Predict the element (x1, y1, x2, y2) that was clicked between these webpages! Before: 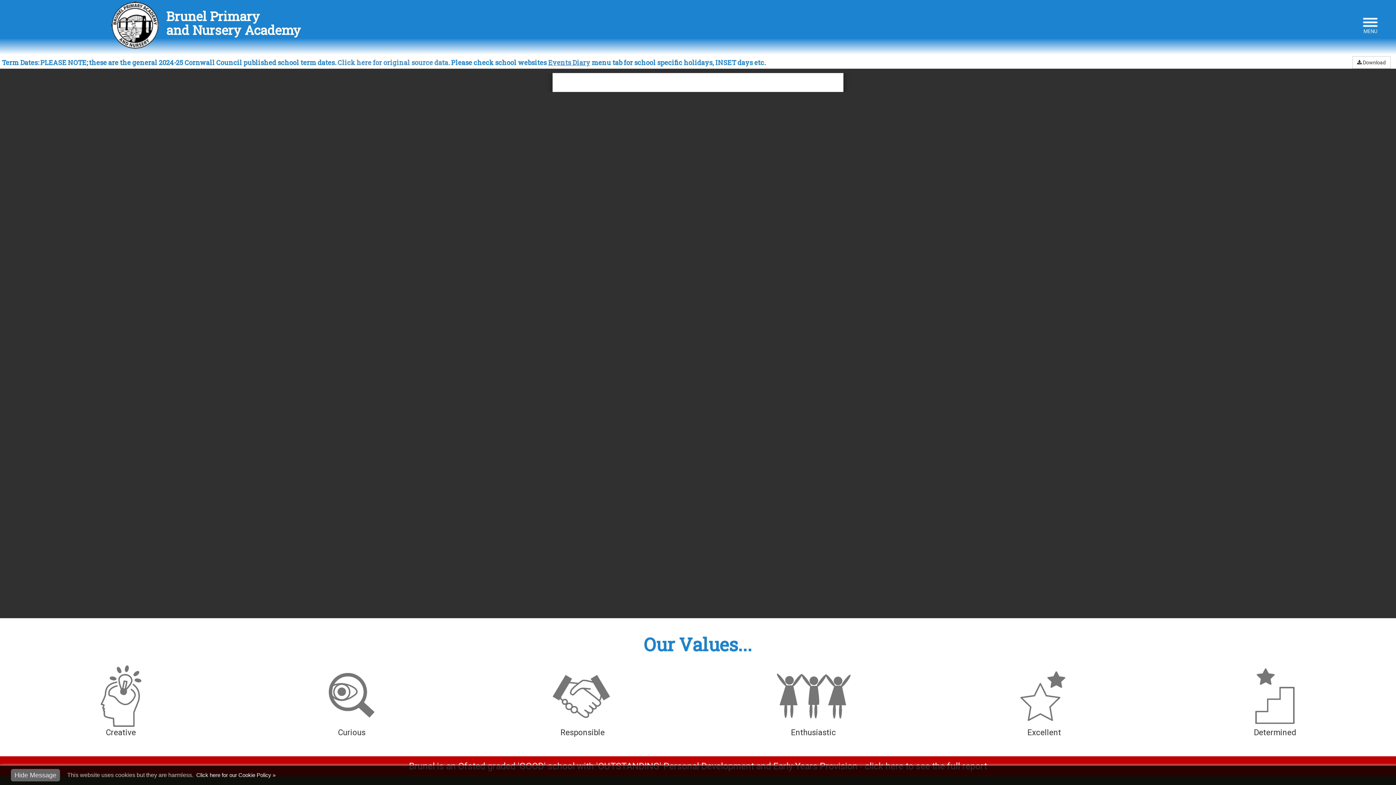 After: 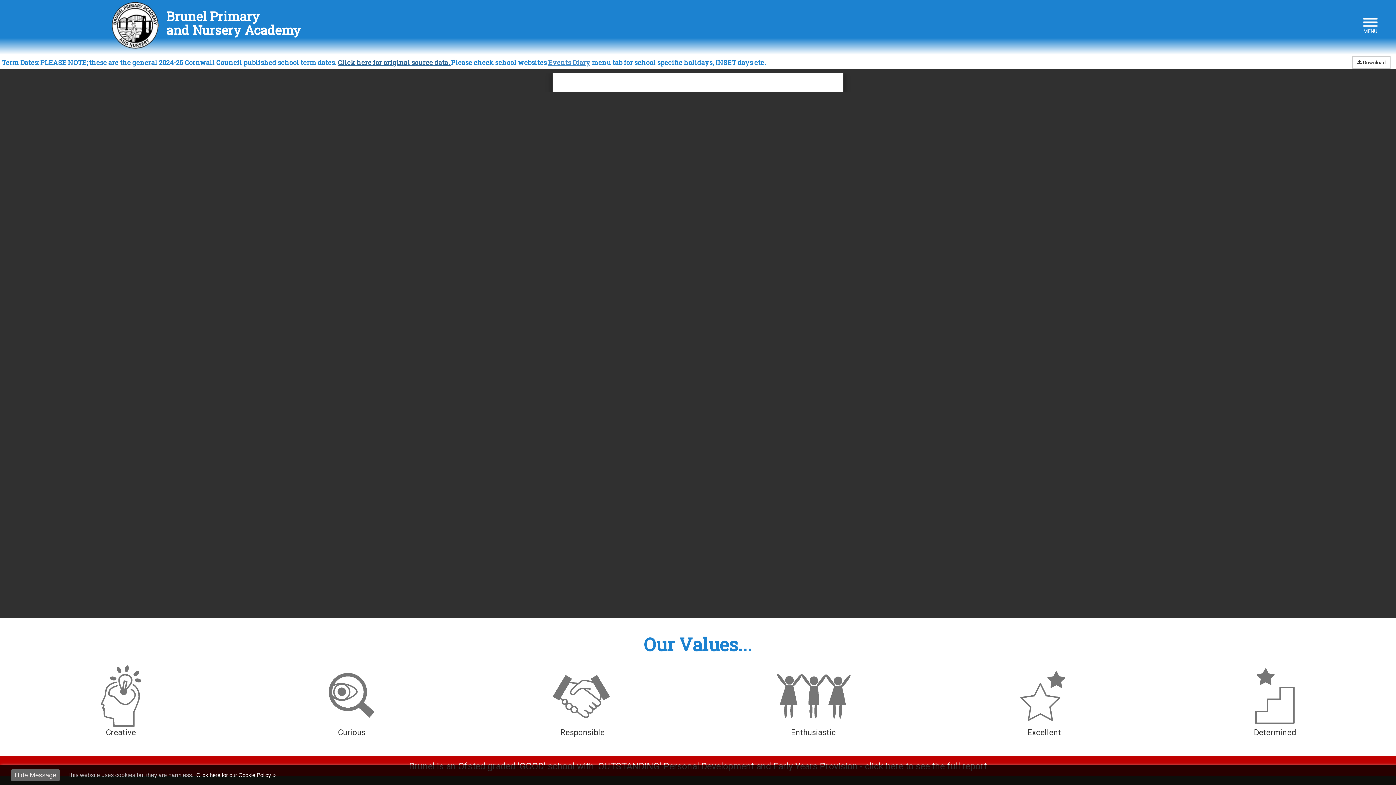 Action: label: Click here for original source data.  bbox: (337, 58, 451, 66)